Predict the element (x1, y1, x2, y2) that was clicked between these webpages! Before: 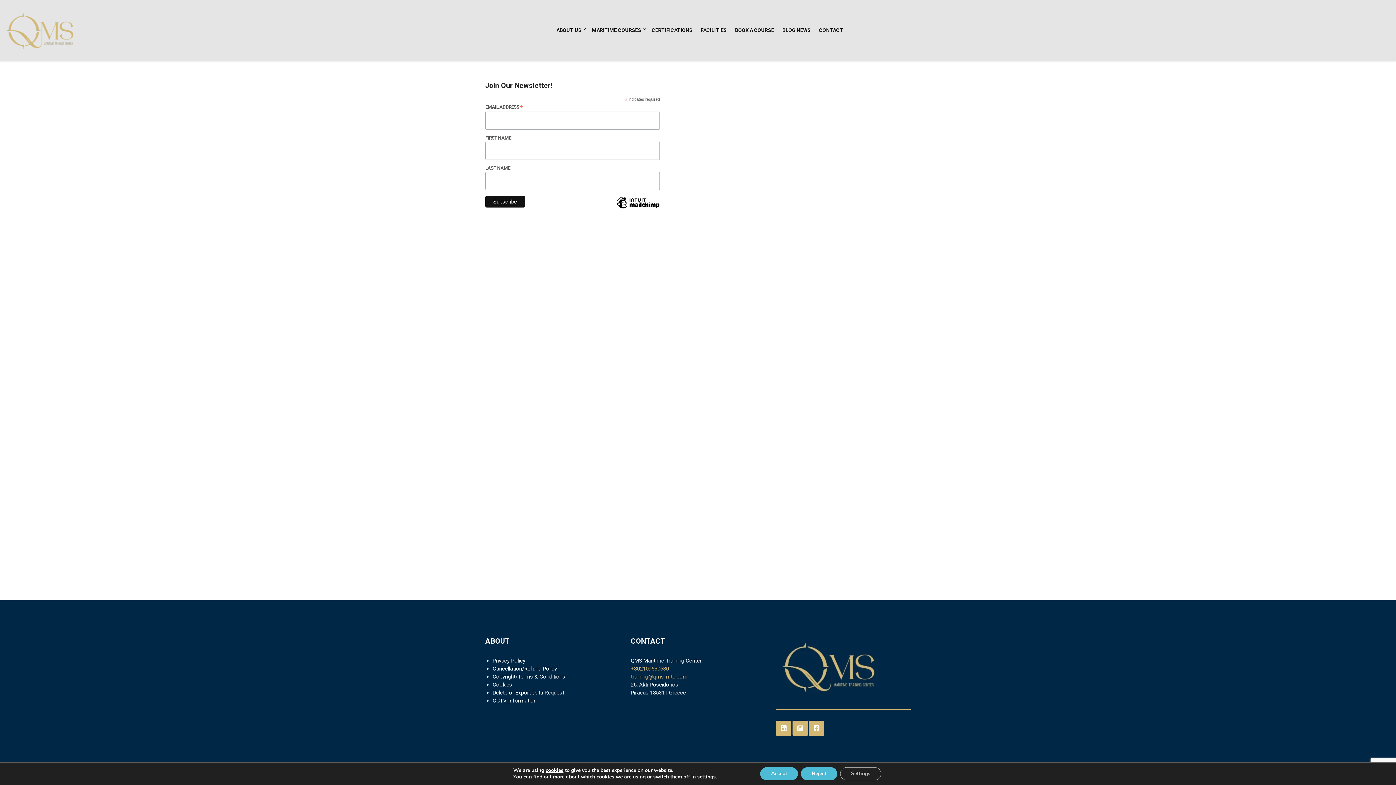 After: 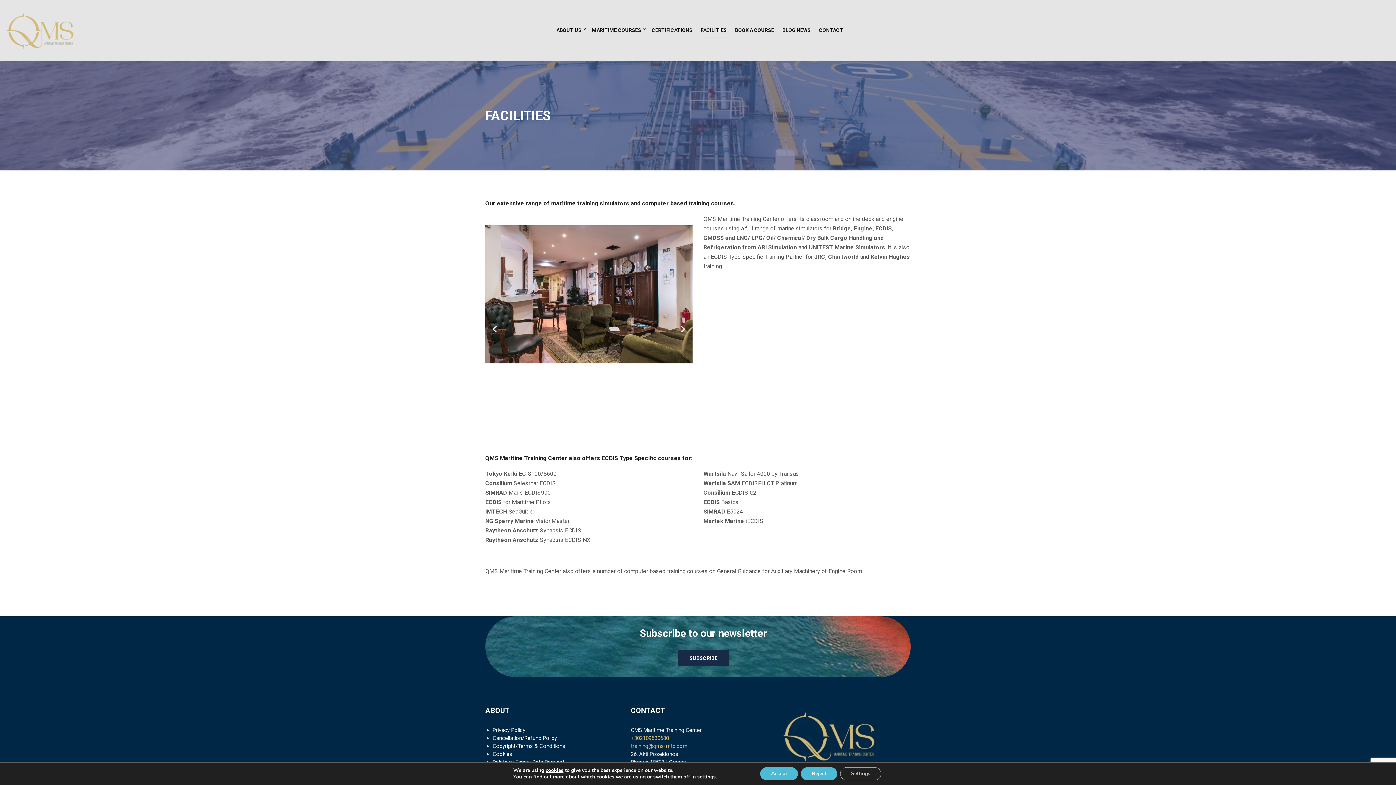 Action: label: FACILITIES bbox: (700, 23, 726, 37)